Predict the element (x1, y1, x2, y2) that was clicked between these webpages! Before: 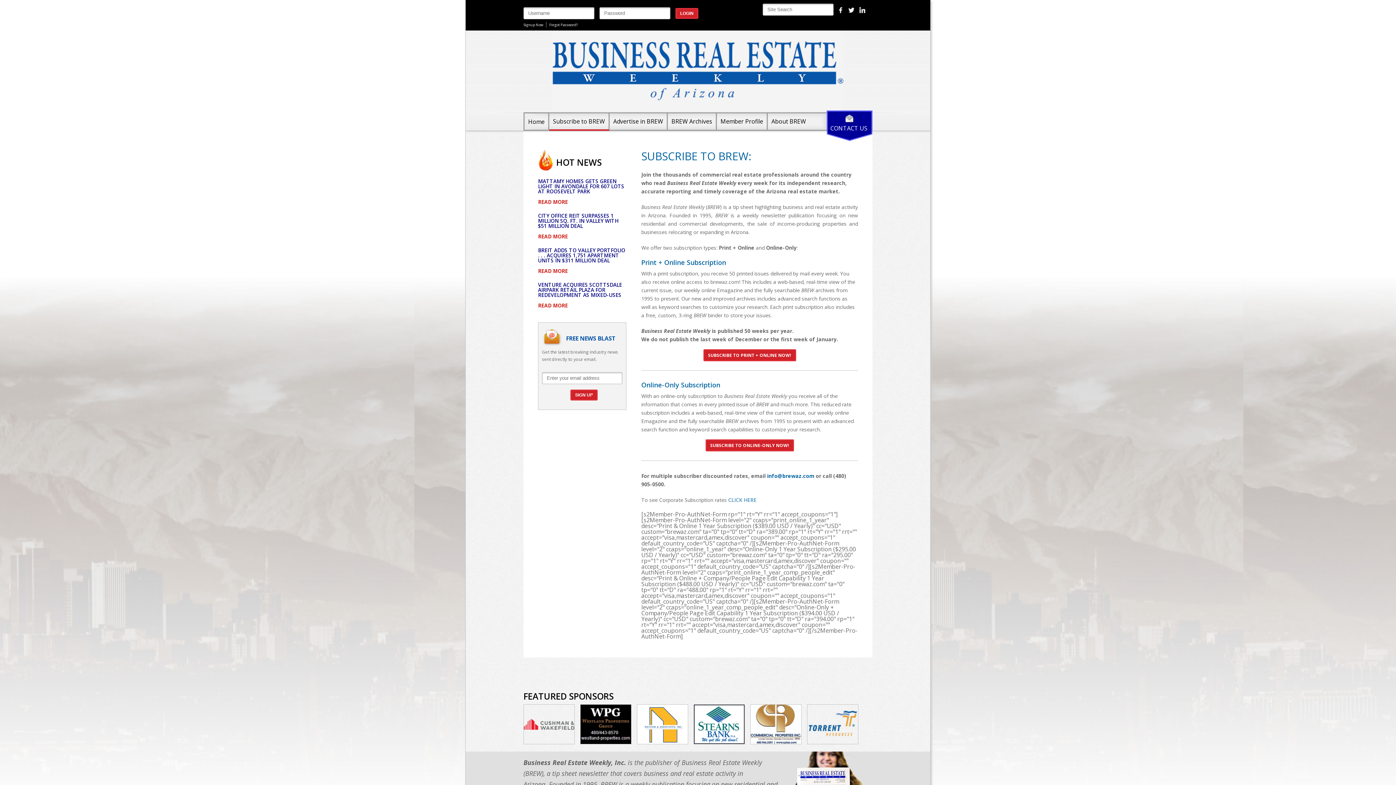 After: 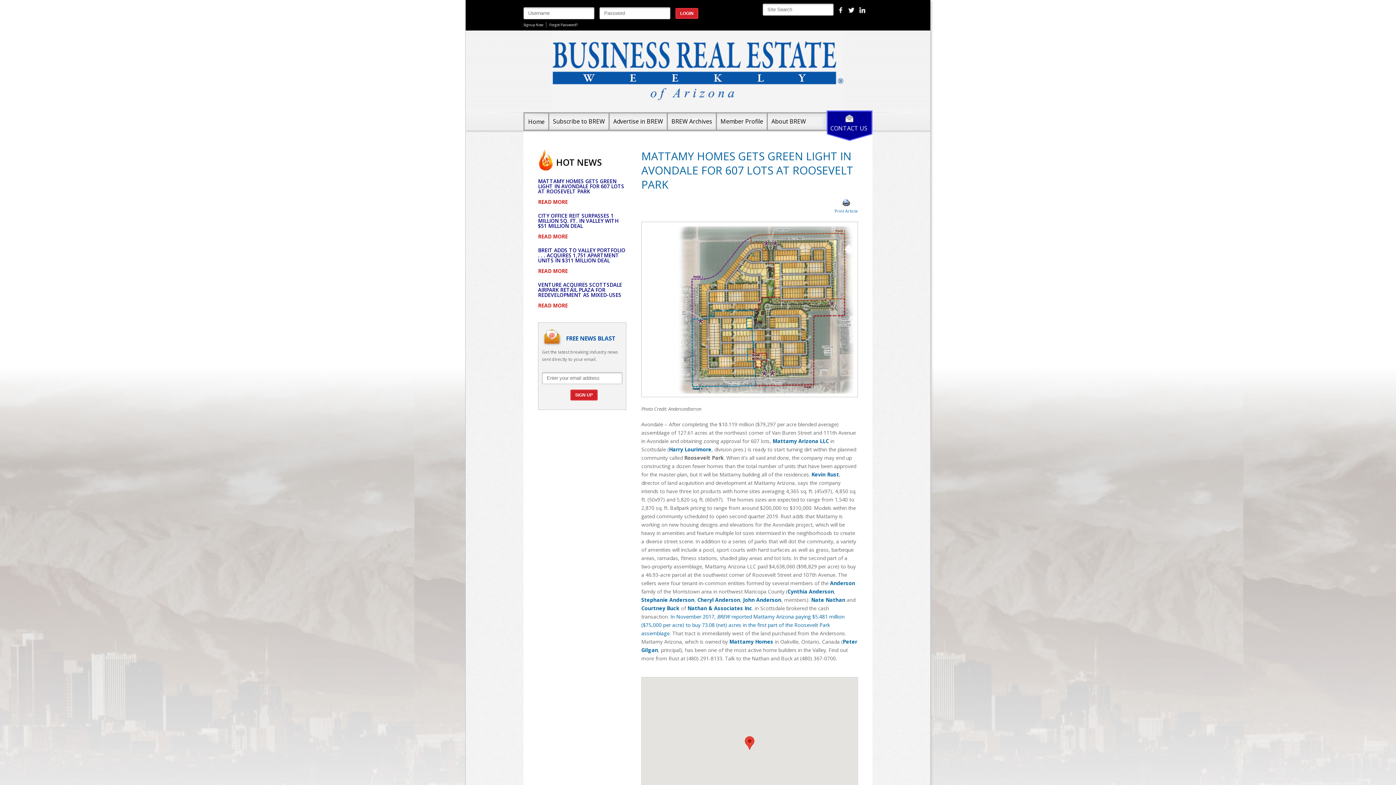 Action: bbox: (538, 177, 624, 194) label: MATTAMY HOMES GETS GREEN LIGHT IN AVONDALE FOR 607 LOTS AT ROOSEVELT PARK